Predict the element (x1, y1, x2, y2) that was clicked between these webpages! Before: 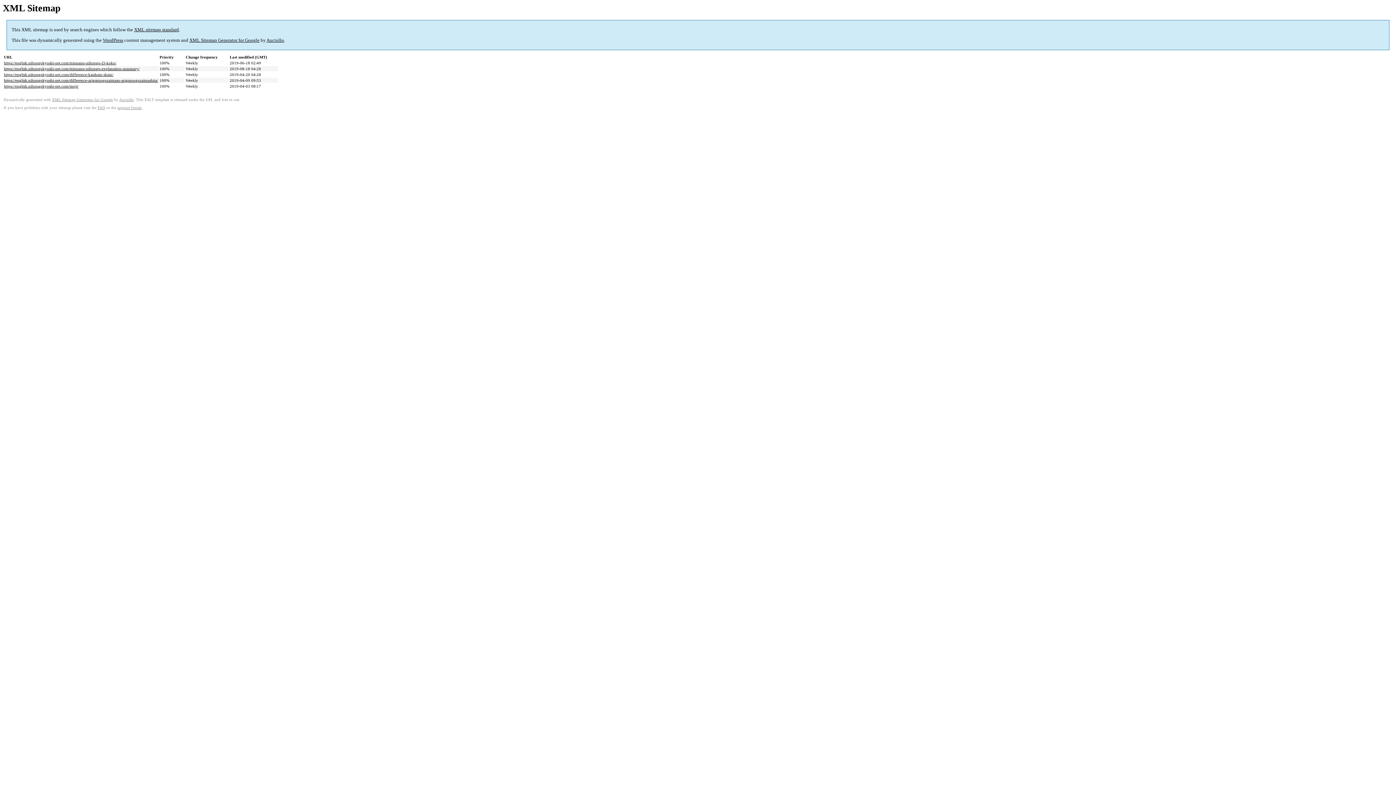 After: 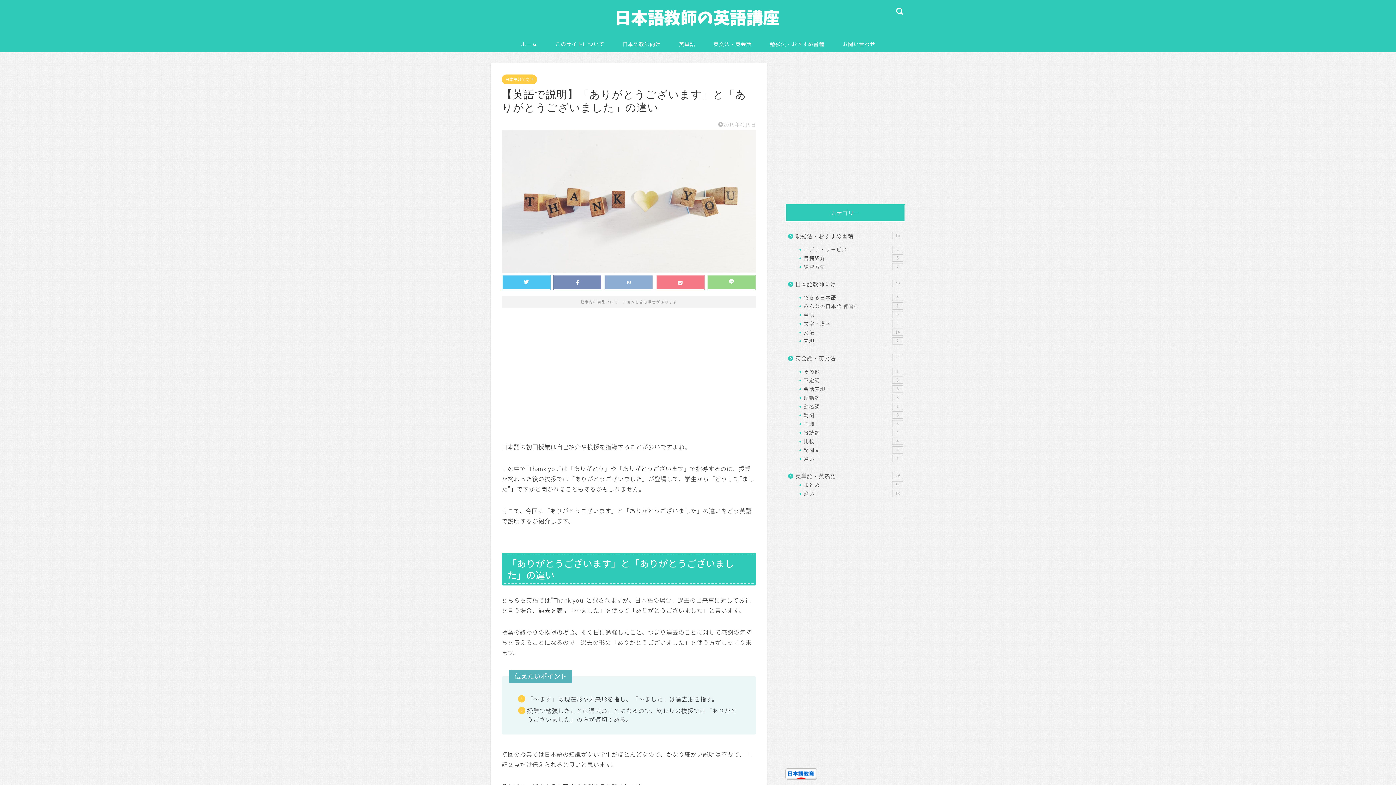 Action: label: https://english.nihongokyoshi-net.com/difference-arigatougozaimasu-arigatougozaimashita/ bbox: (4, 78, 158, 82)